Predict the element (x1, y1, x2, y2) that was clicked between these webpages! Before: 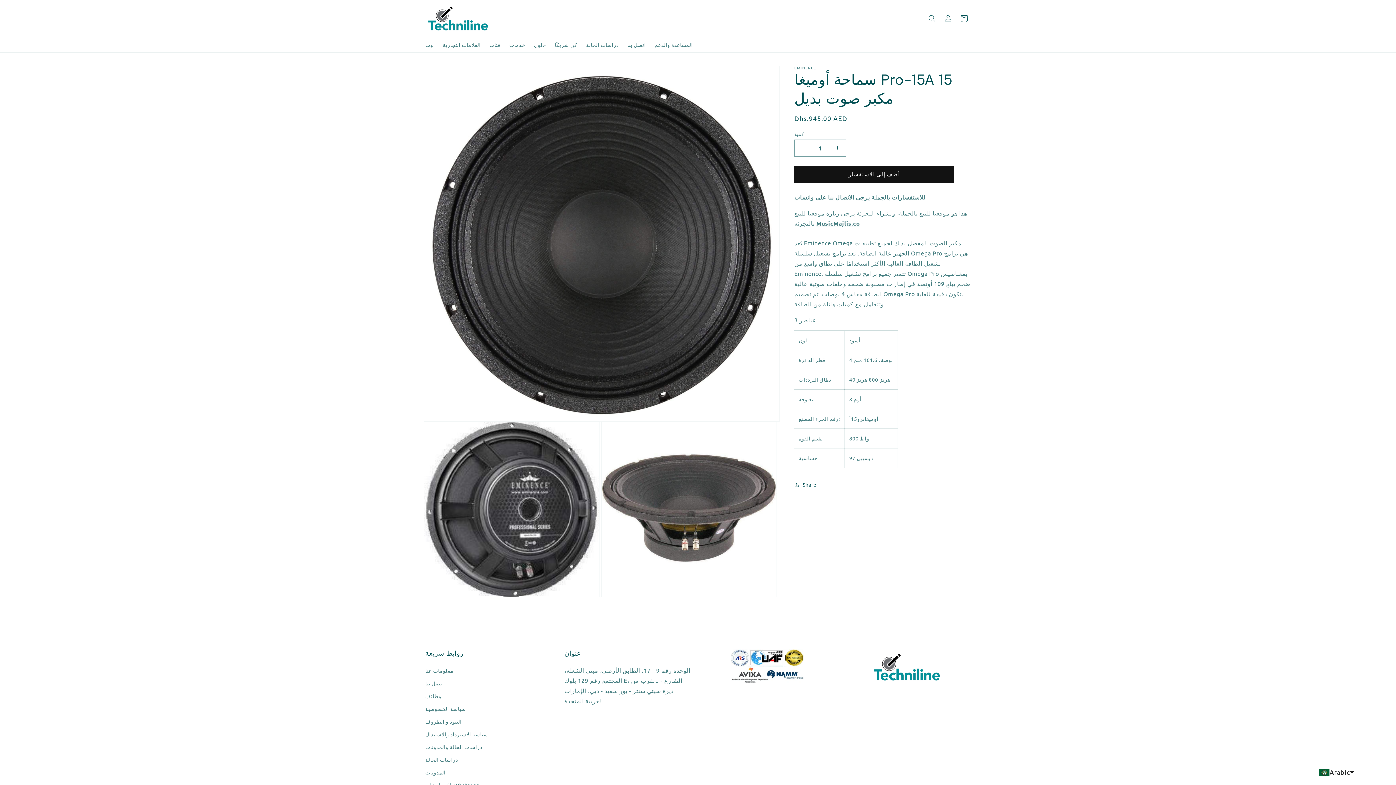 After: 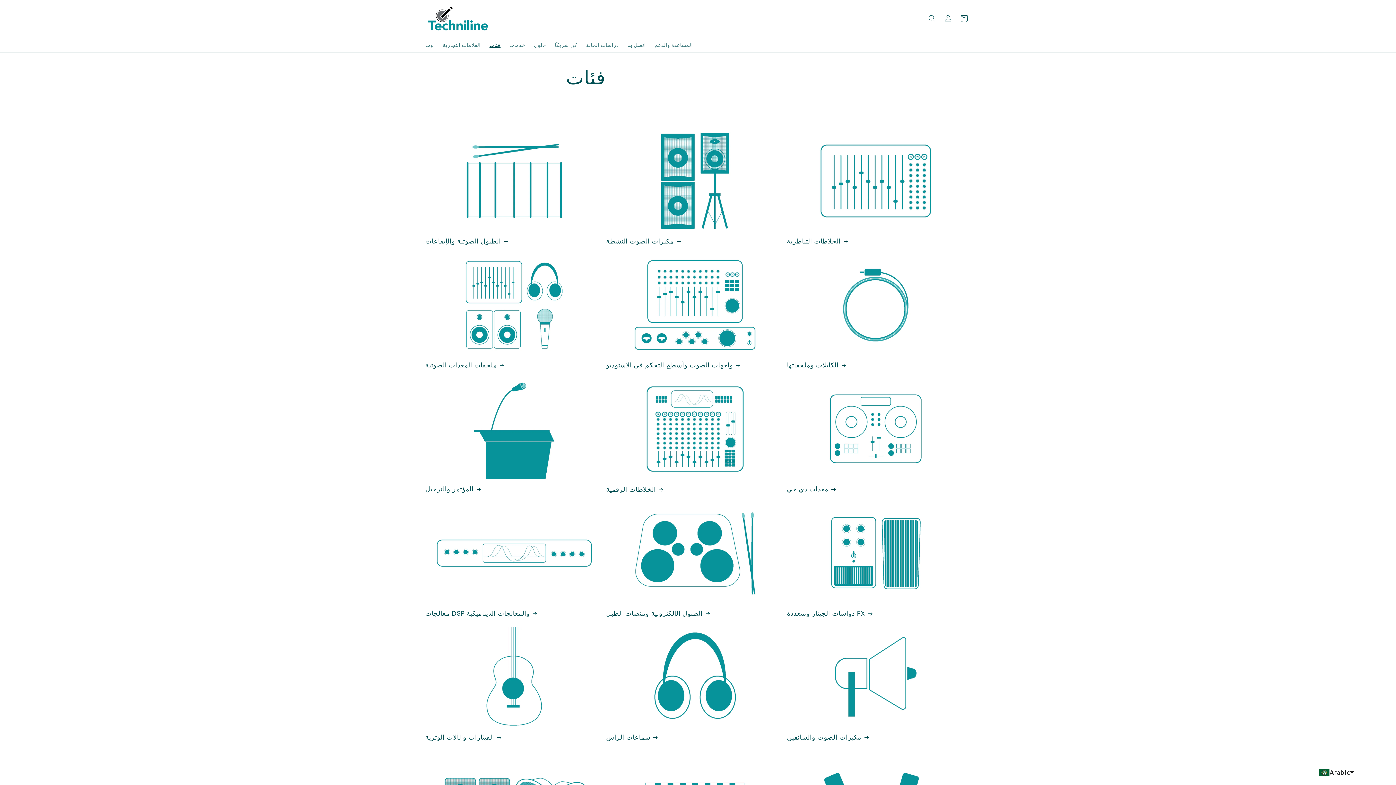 Action: label: فئات bbox: (485, 36, 505, 52)